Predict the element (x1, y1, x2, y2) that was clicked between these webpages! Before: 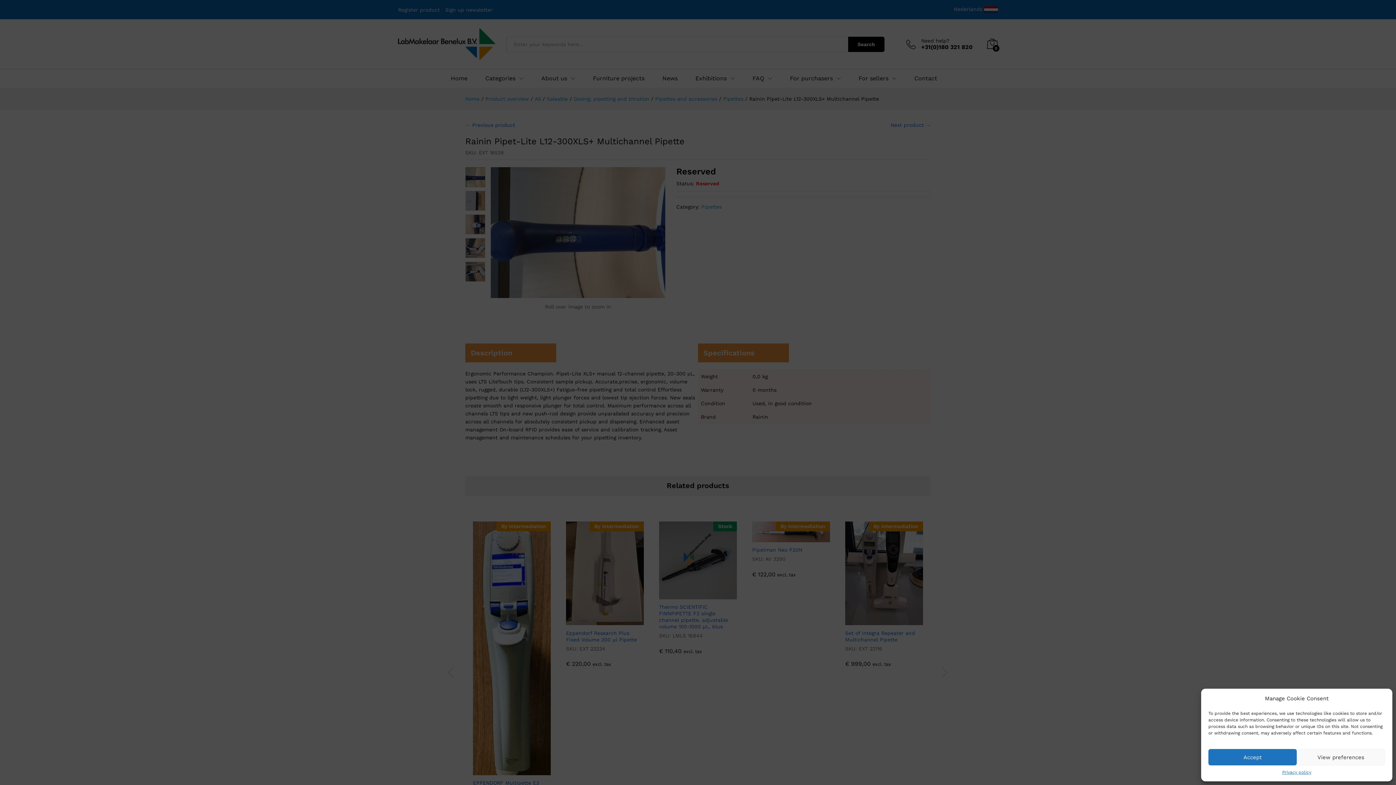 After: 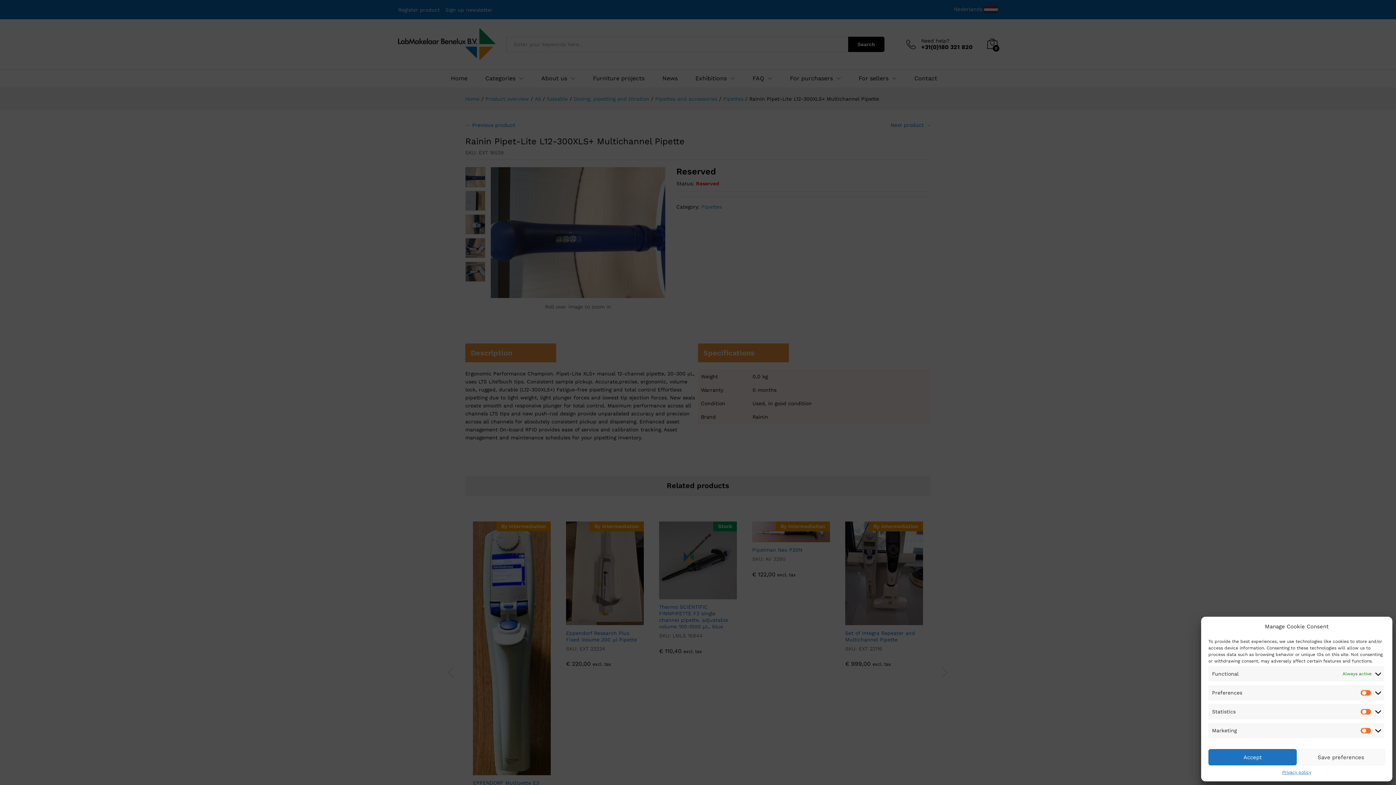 Action: label: View preferences bbox: (1297, 749, 1385, 765)